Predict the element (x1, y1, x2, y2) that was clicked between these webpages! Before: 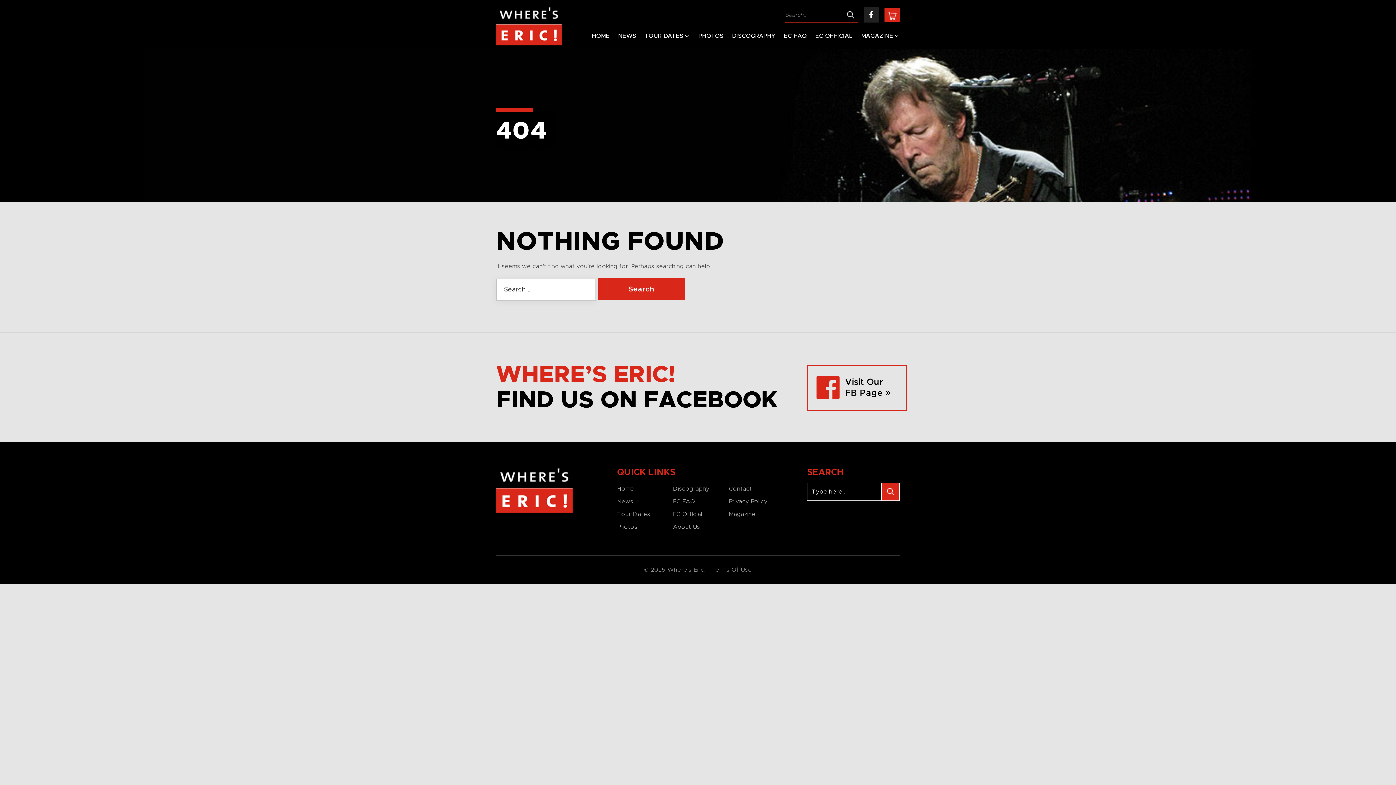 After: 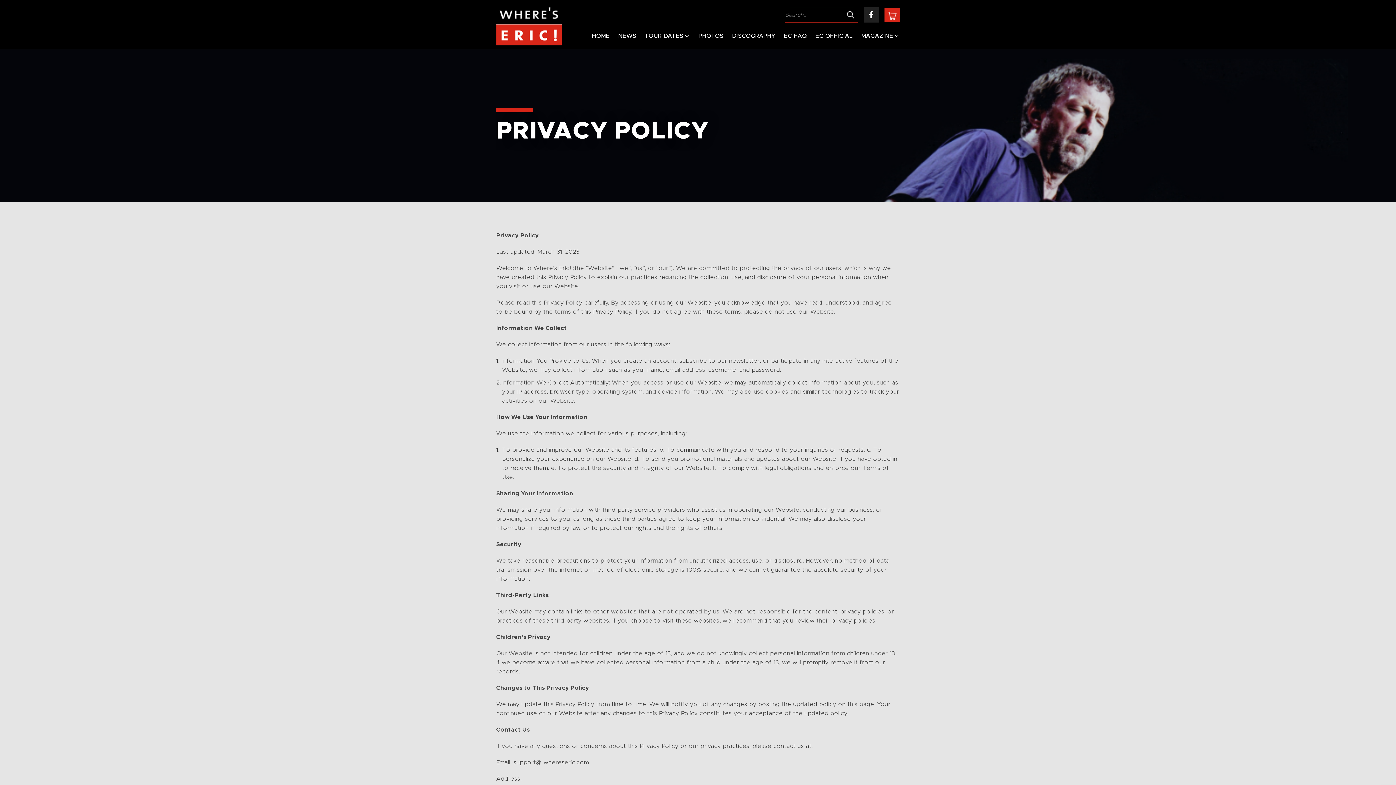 Action: bbox: (729, 498, 767, 504) label: Privacy Policy